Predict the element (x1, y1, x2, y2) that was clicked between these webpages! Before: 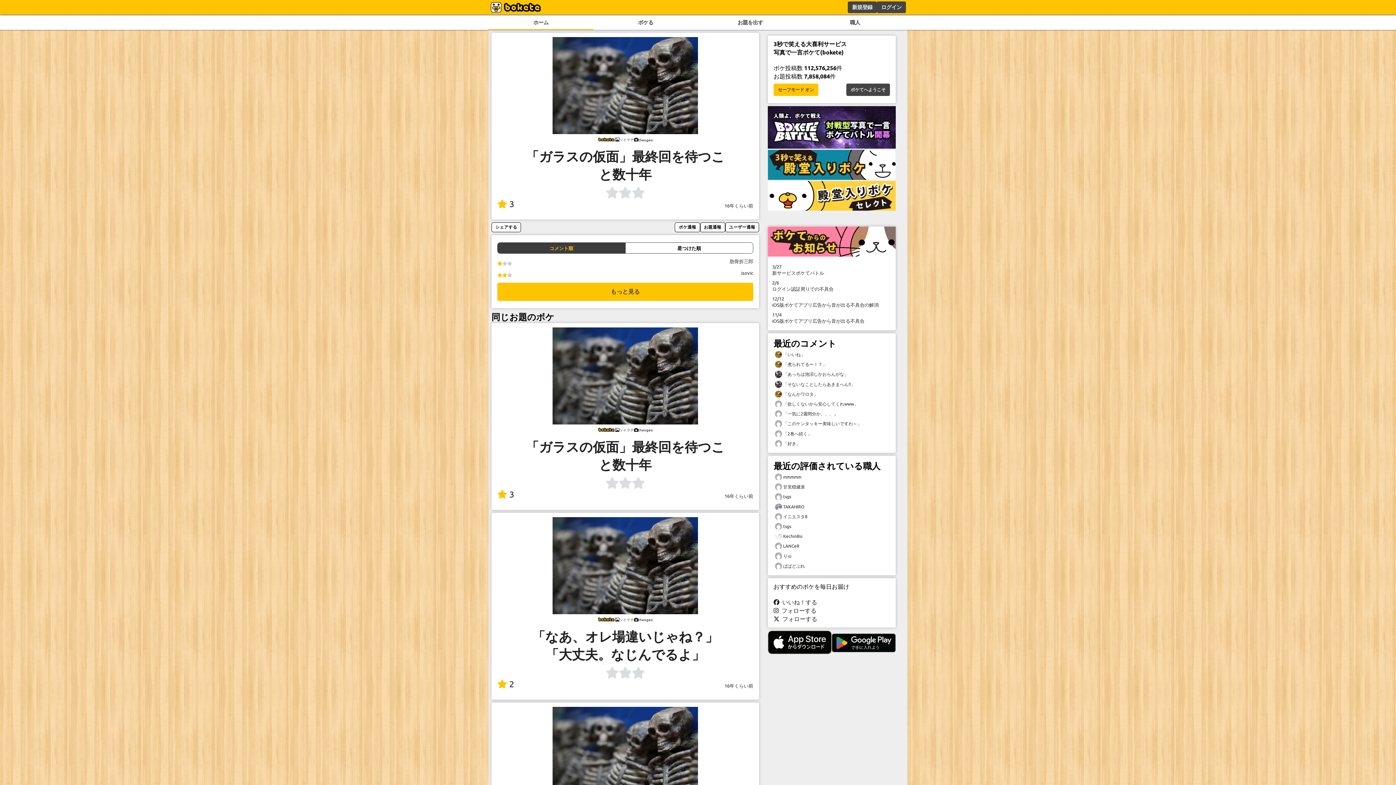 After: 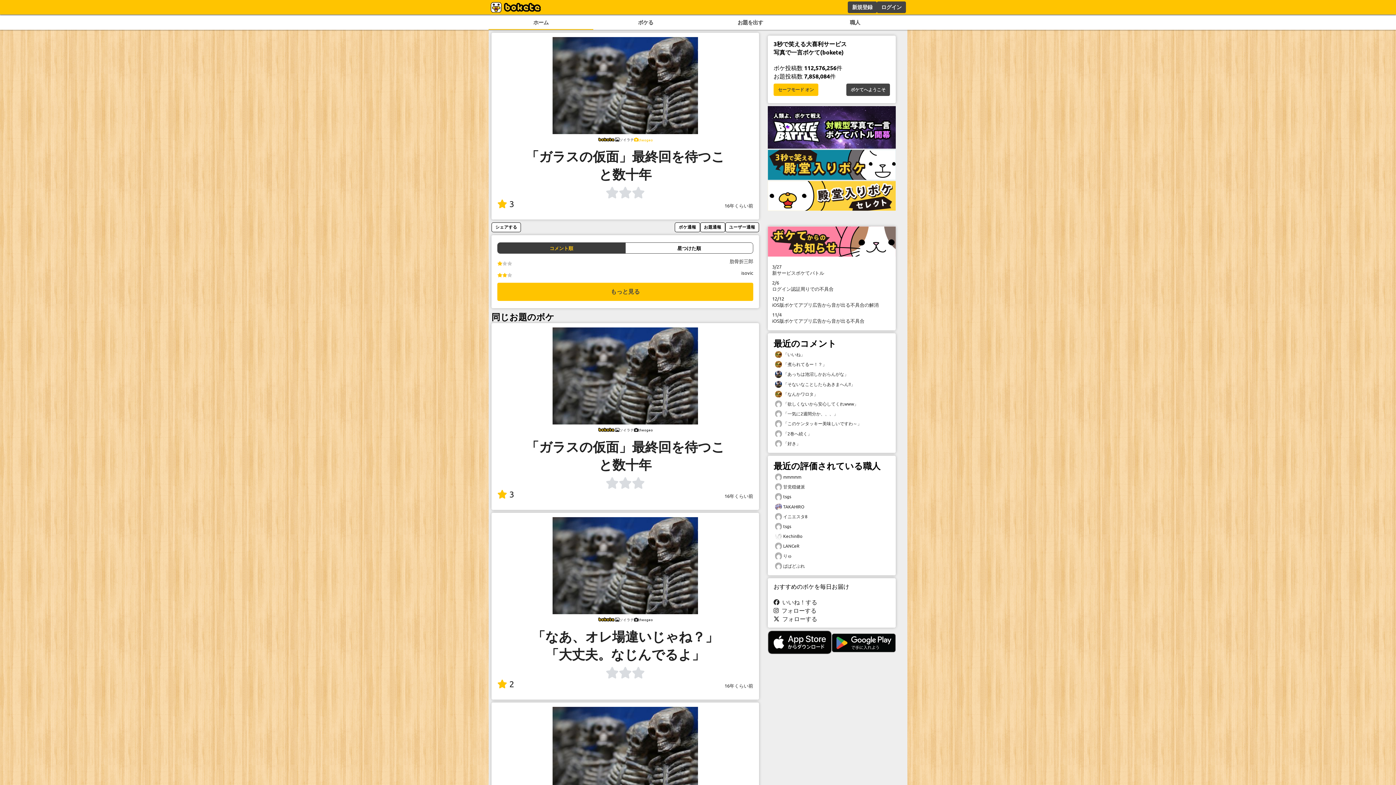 Action: label: theogeo bbox: (634, 136, 653, 142)